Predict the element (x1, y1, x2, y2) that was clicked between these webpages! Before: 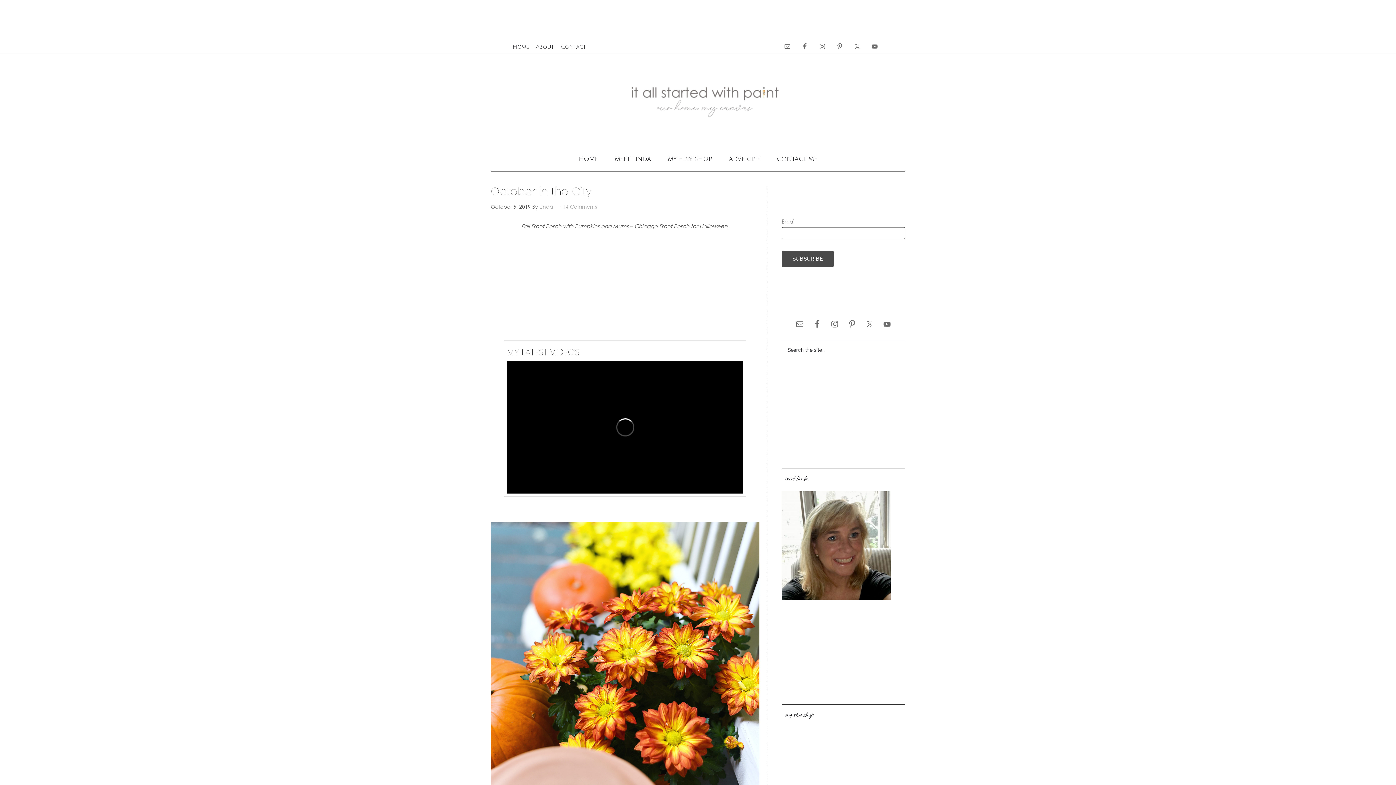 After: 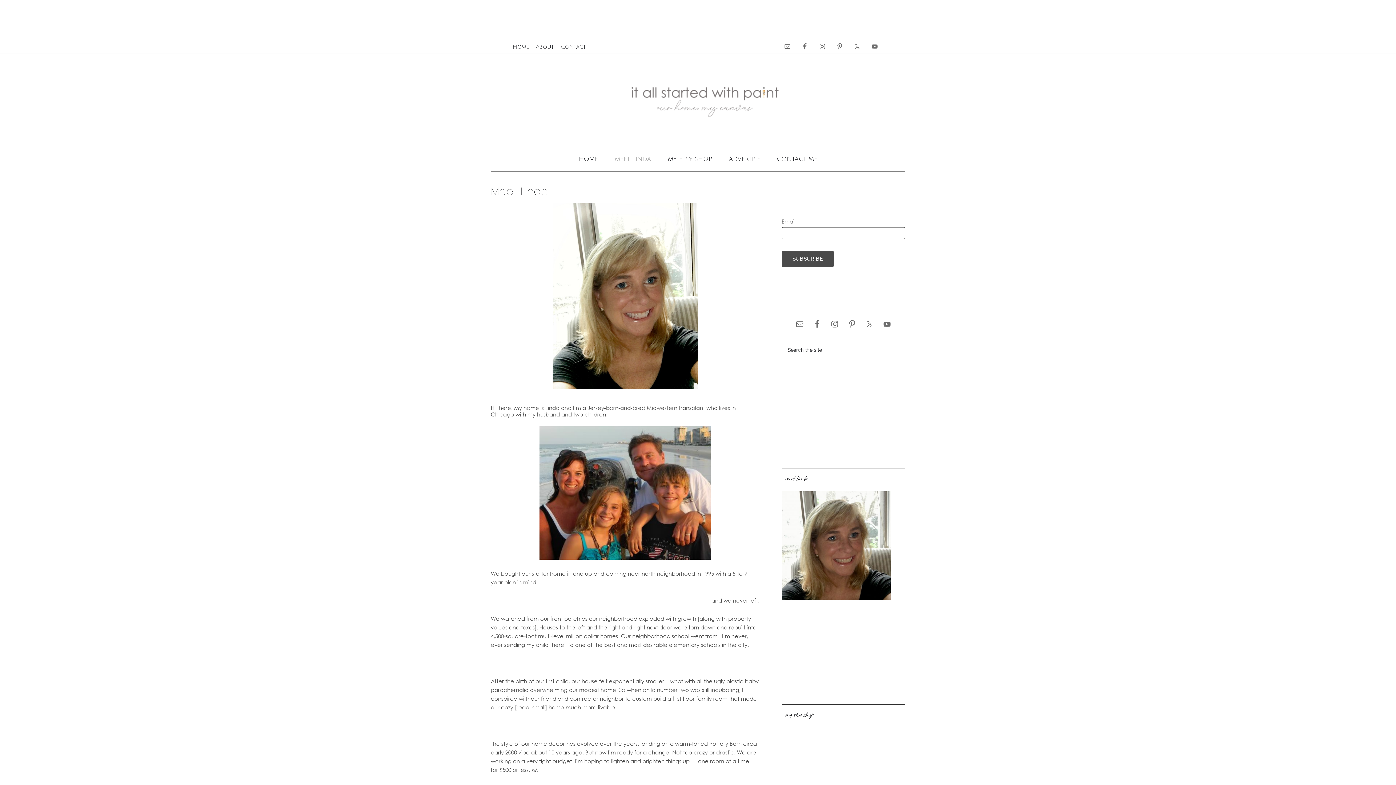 Action: label: About bbox: (536, 43, 554, 49)